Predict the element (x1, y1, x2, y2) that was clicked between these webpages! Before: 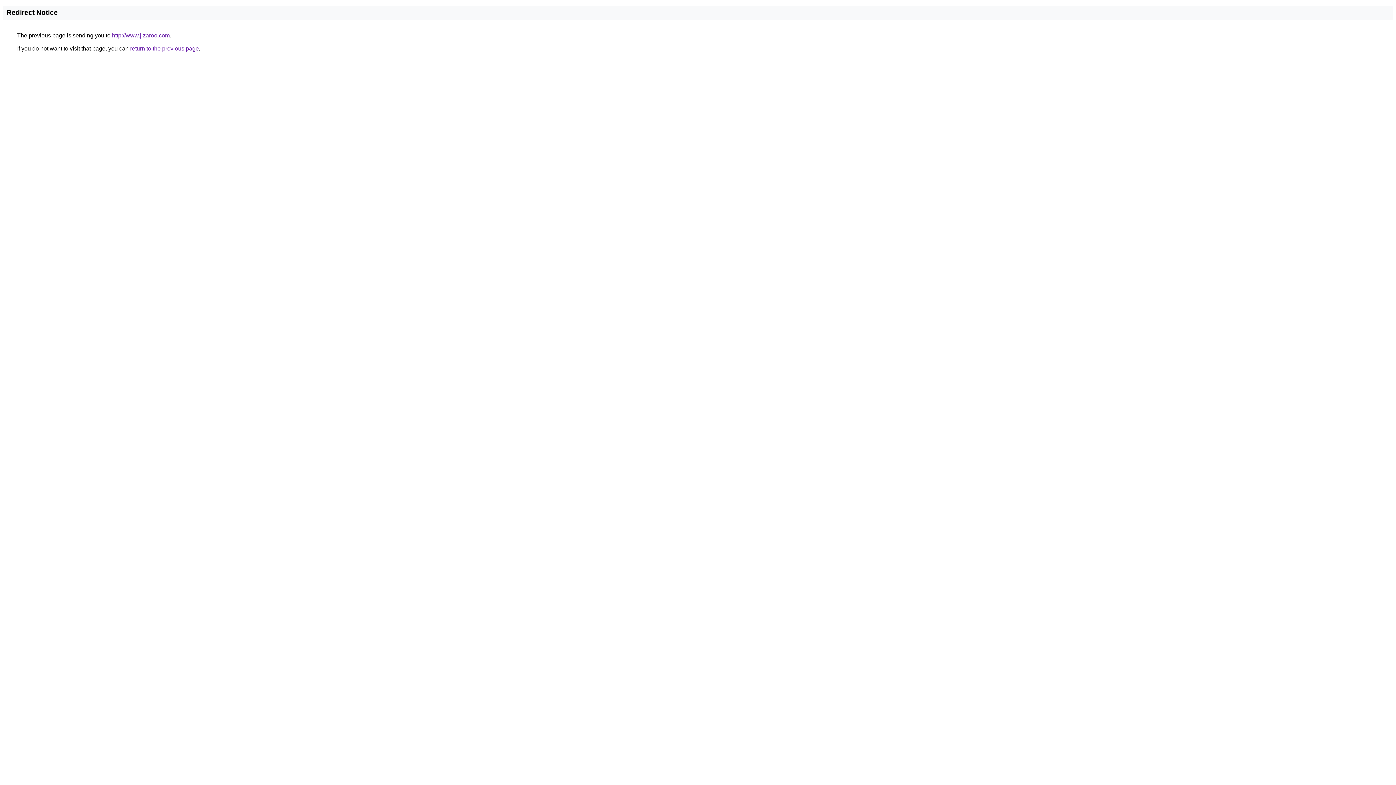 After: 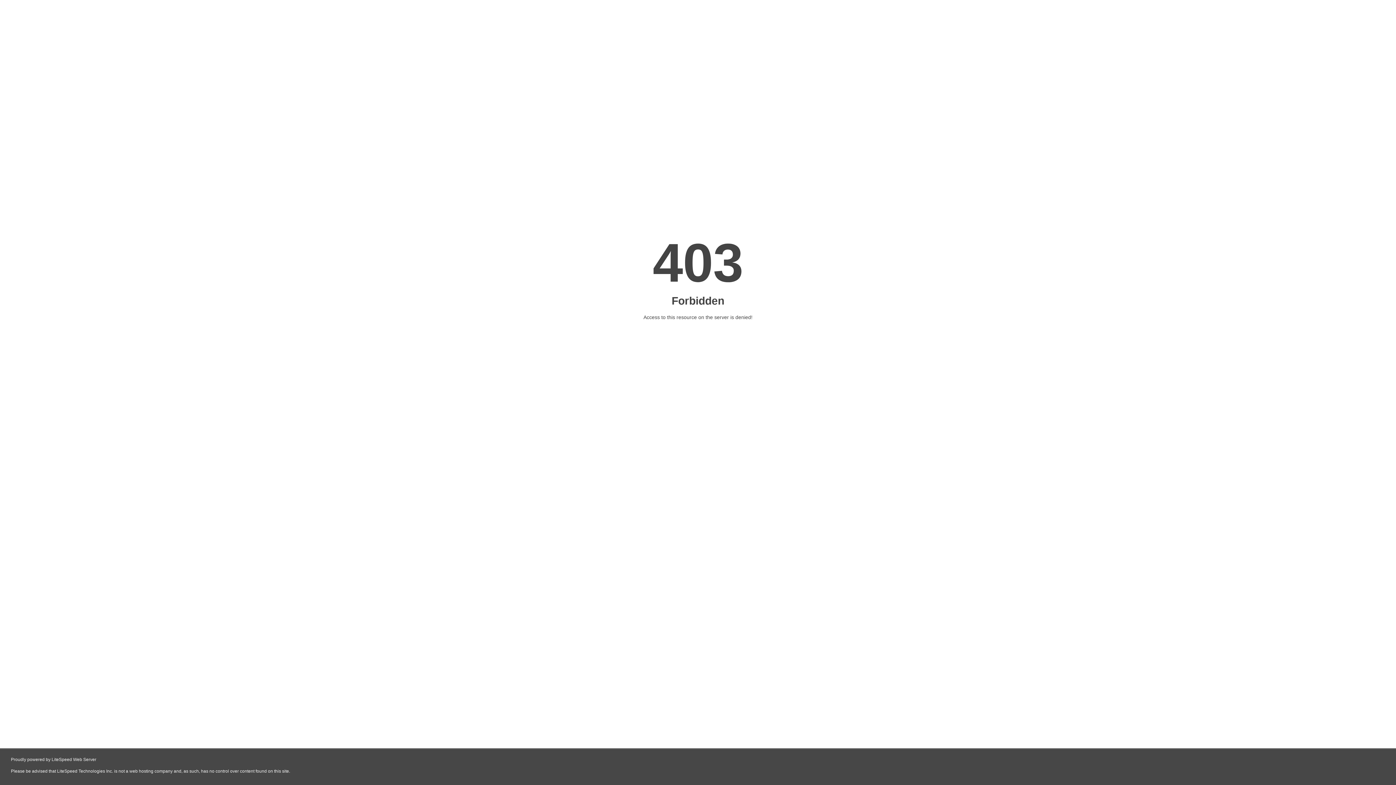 Action: label: http://www.jlzaroo.com bbox: (112, 32, 169, 38)